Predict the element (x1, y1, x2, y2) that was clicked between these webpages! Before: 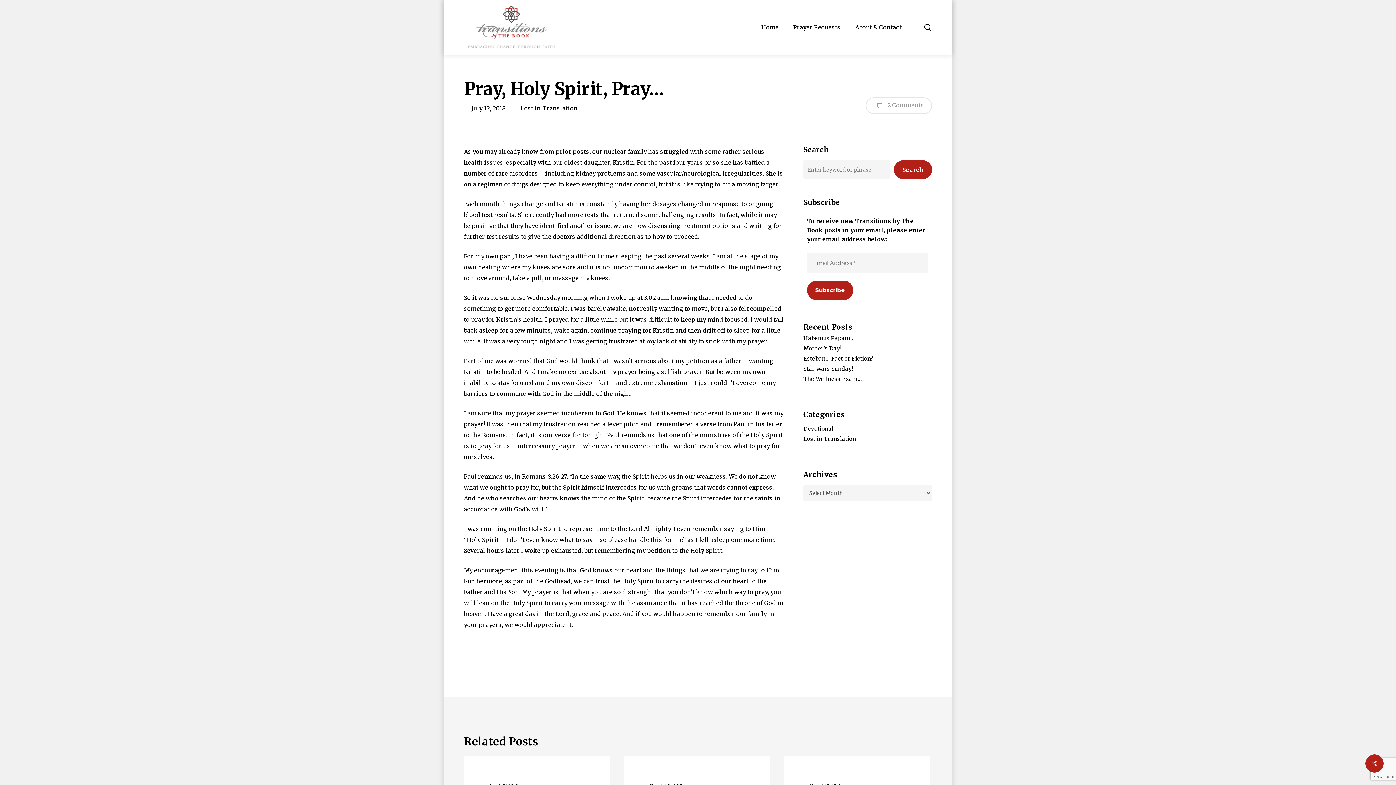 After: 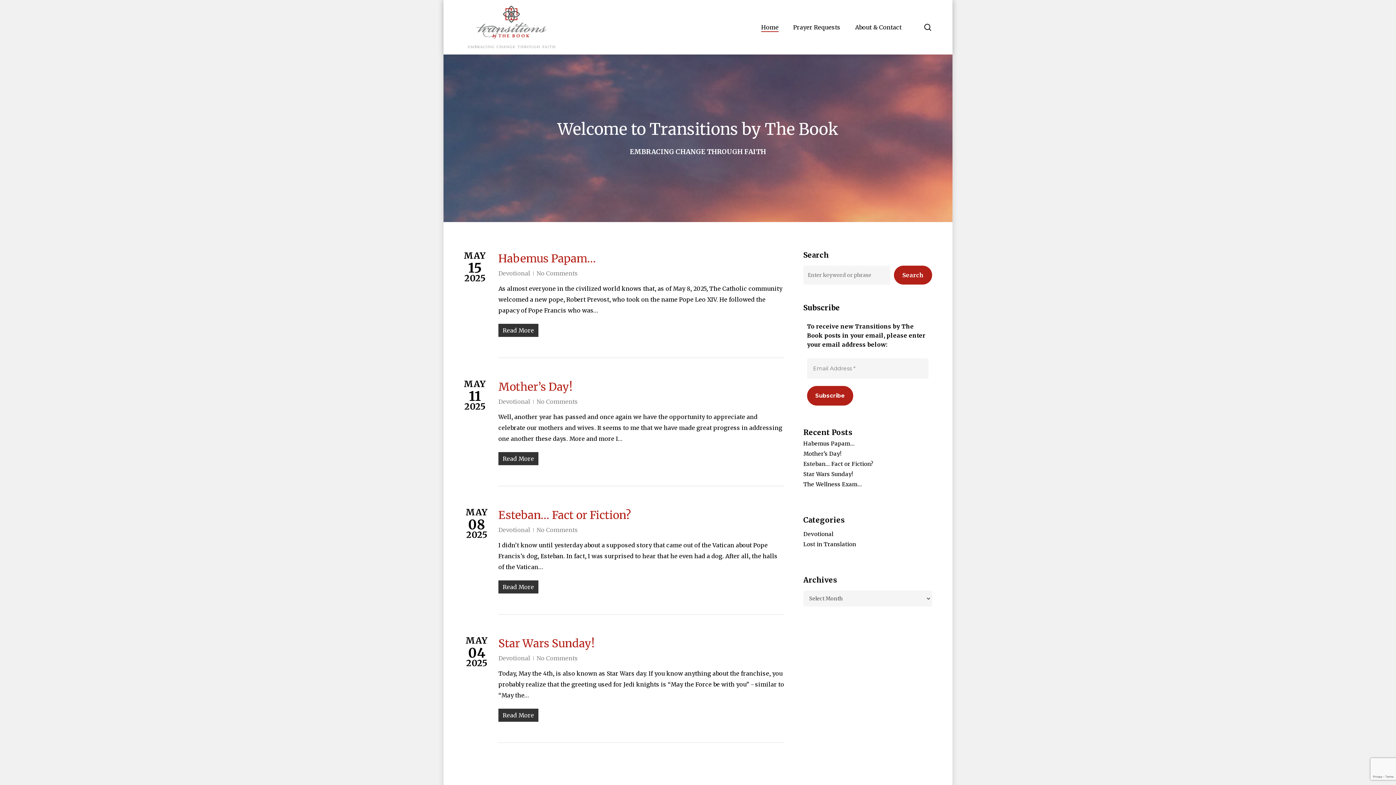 Action: bbox: (464, 5, 560, 49)